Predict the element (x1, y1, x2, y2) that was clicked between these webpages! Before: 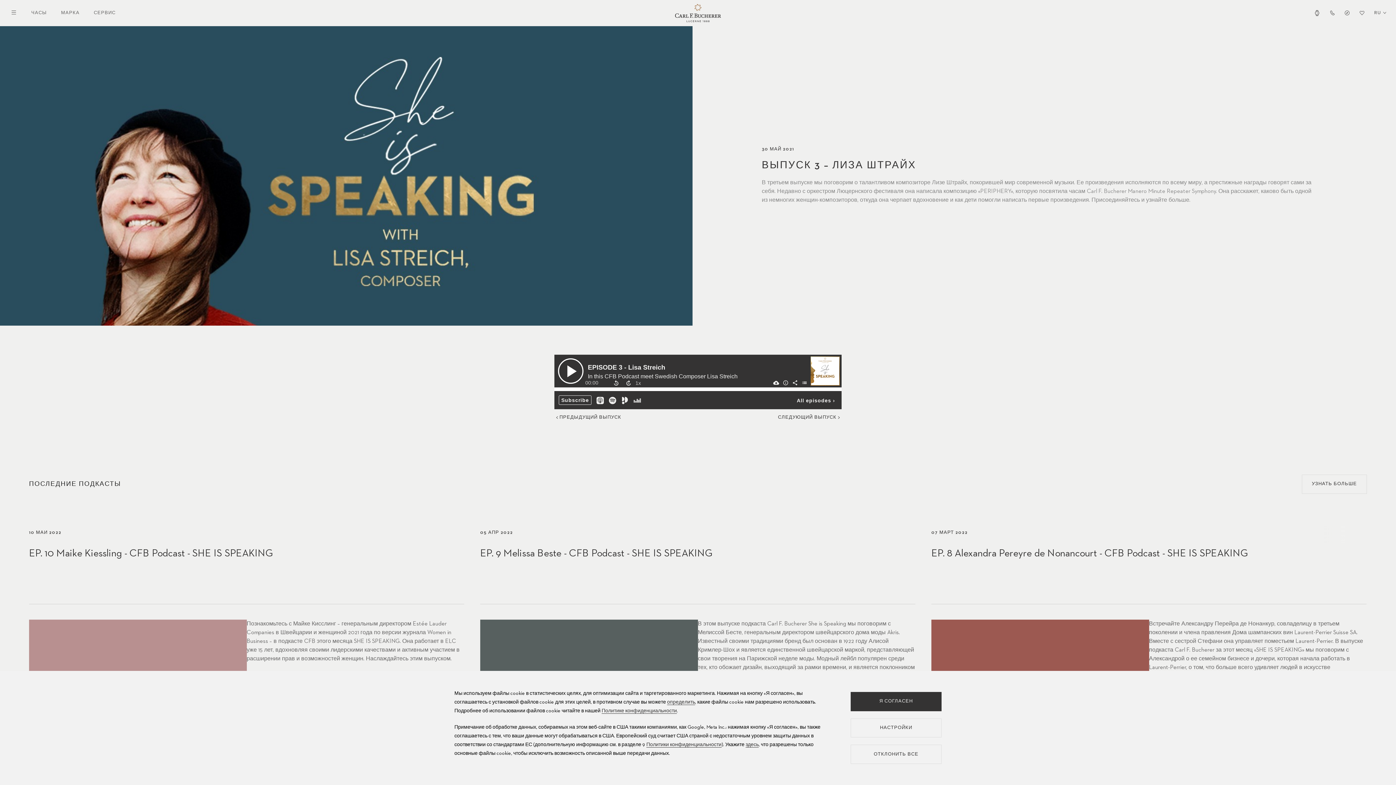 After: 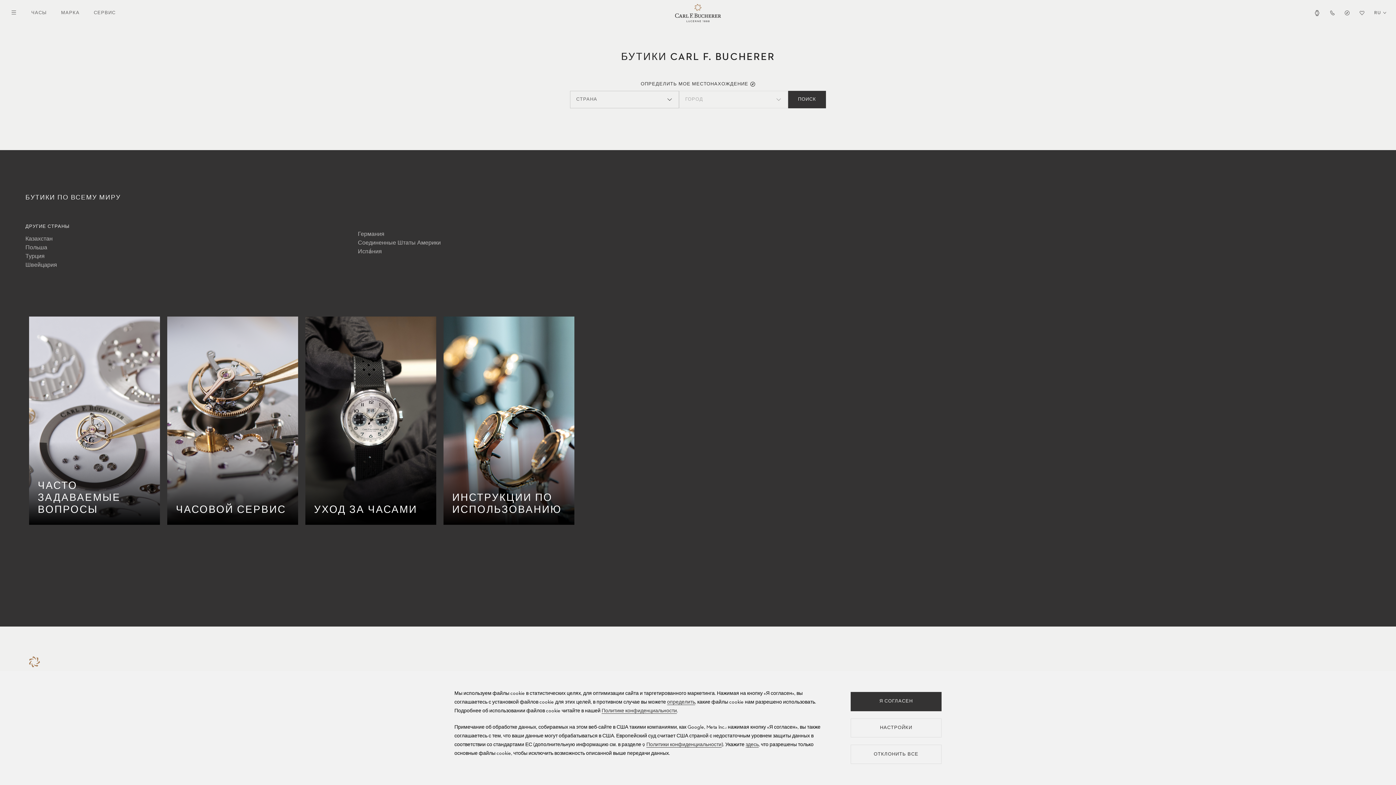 Action: bbox: (1344, 10, 1350, 15)